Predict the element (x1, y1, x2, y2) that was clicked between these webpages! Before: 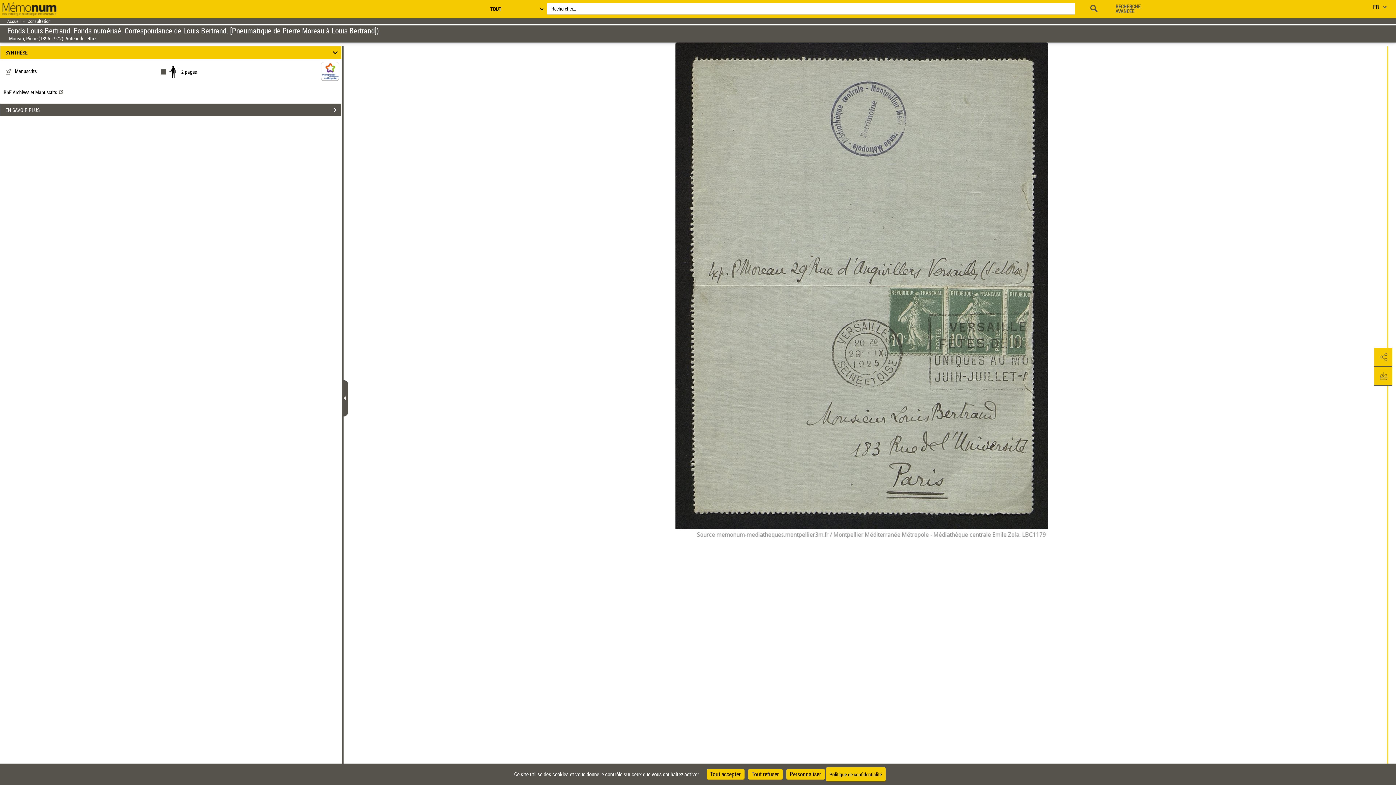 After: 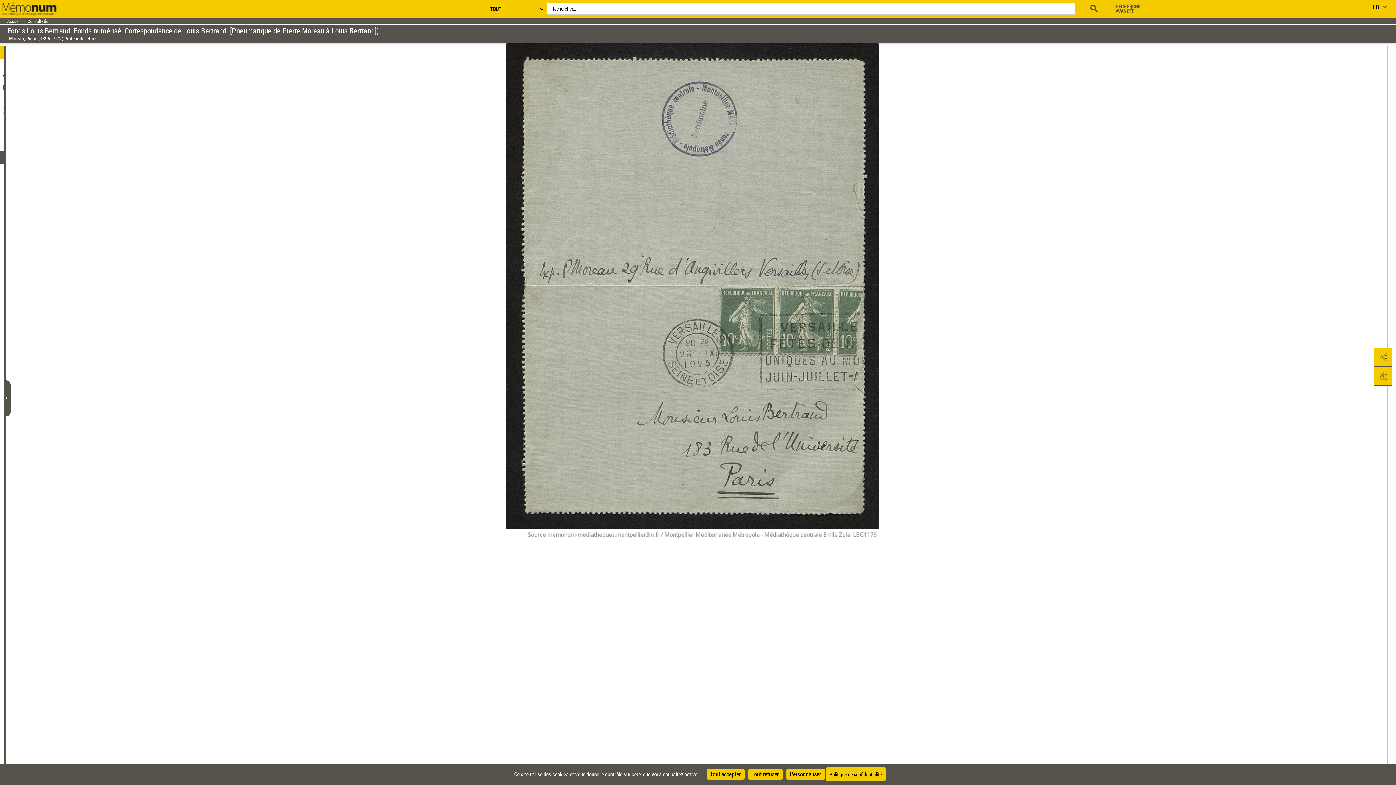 Action: bbox: (343, 380, 348, 416)